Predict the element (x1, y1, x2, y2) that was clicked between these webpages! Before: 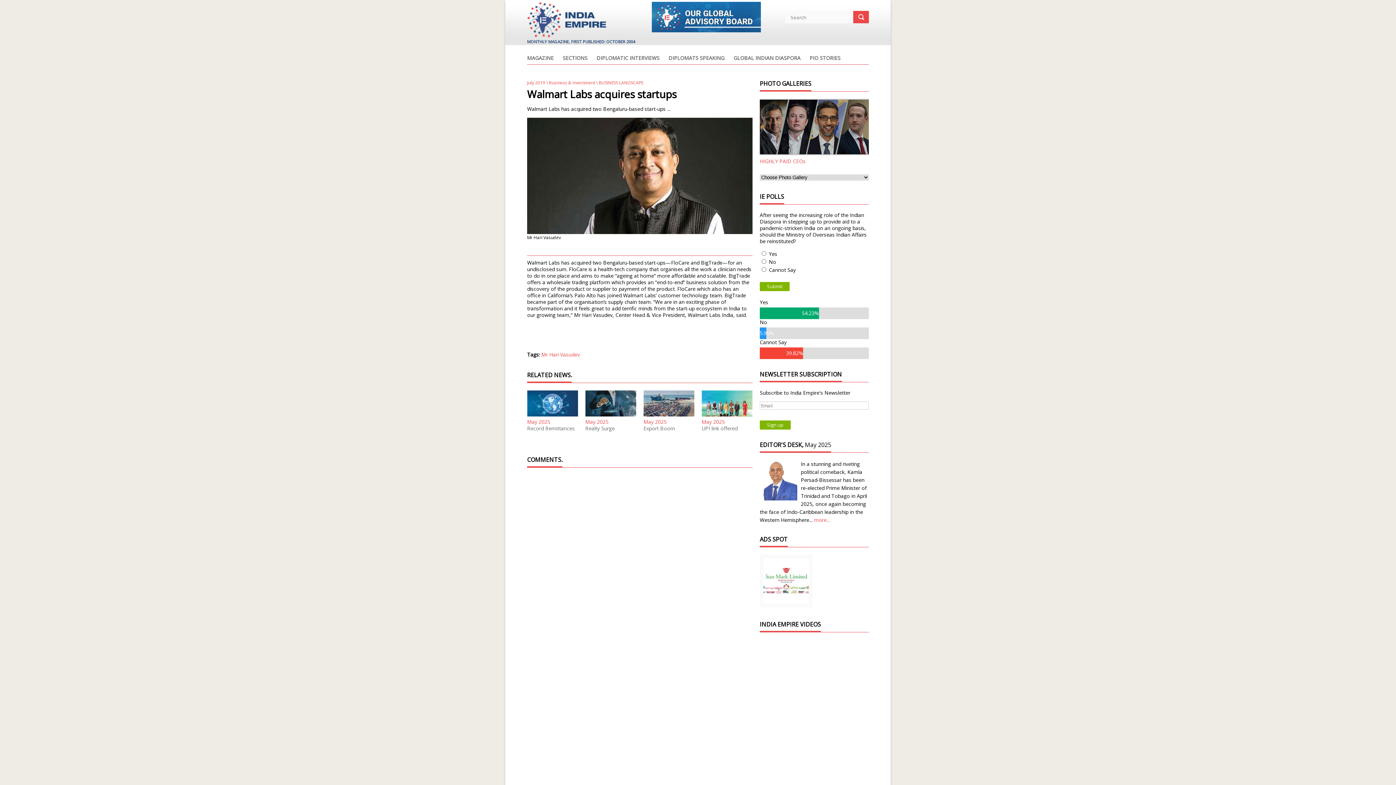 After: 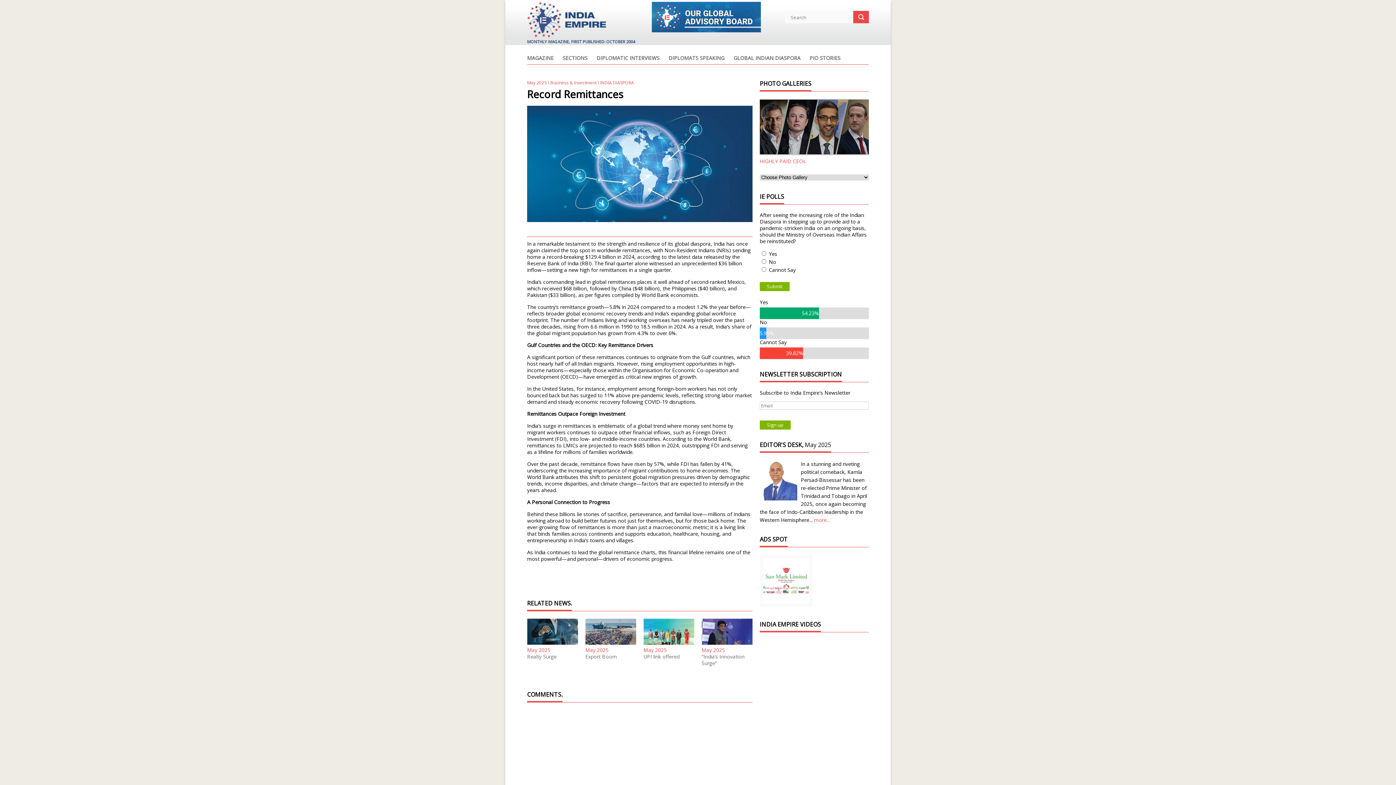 Action: label: Record Remittances bbox: (527, 425, 578, 432)